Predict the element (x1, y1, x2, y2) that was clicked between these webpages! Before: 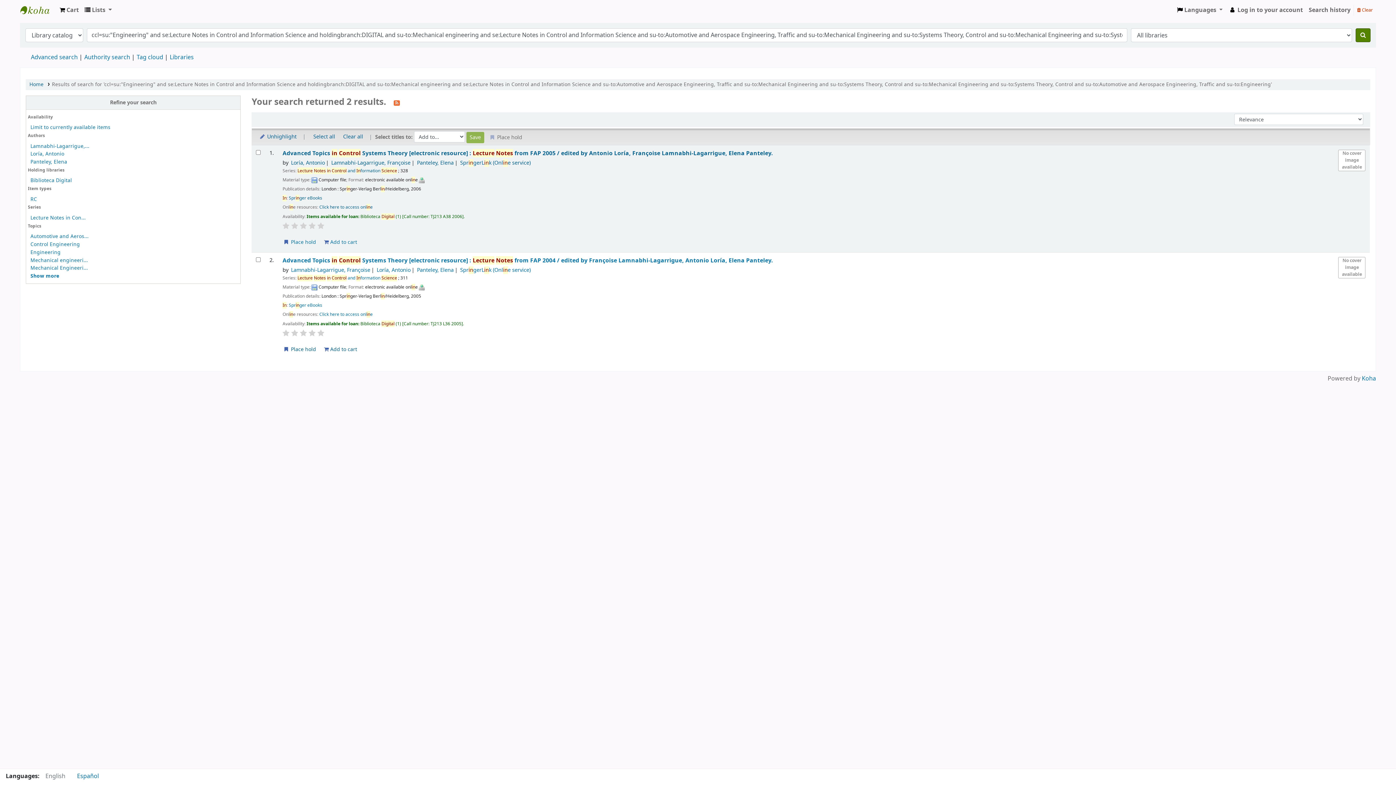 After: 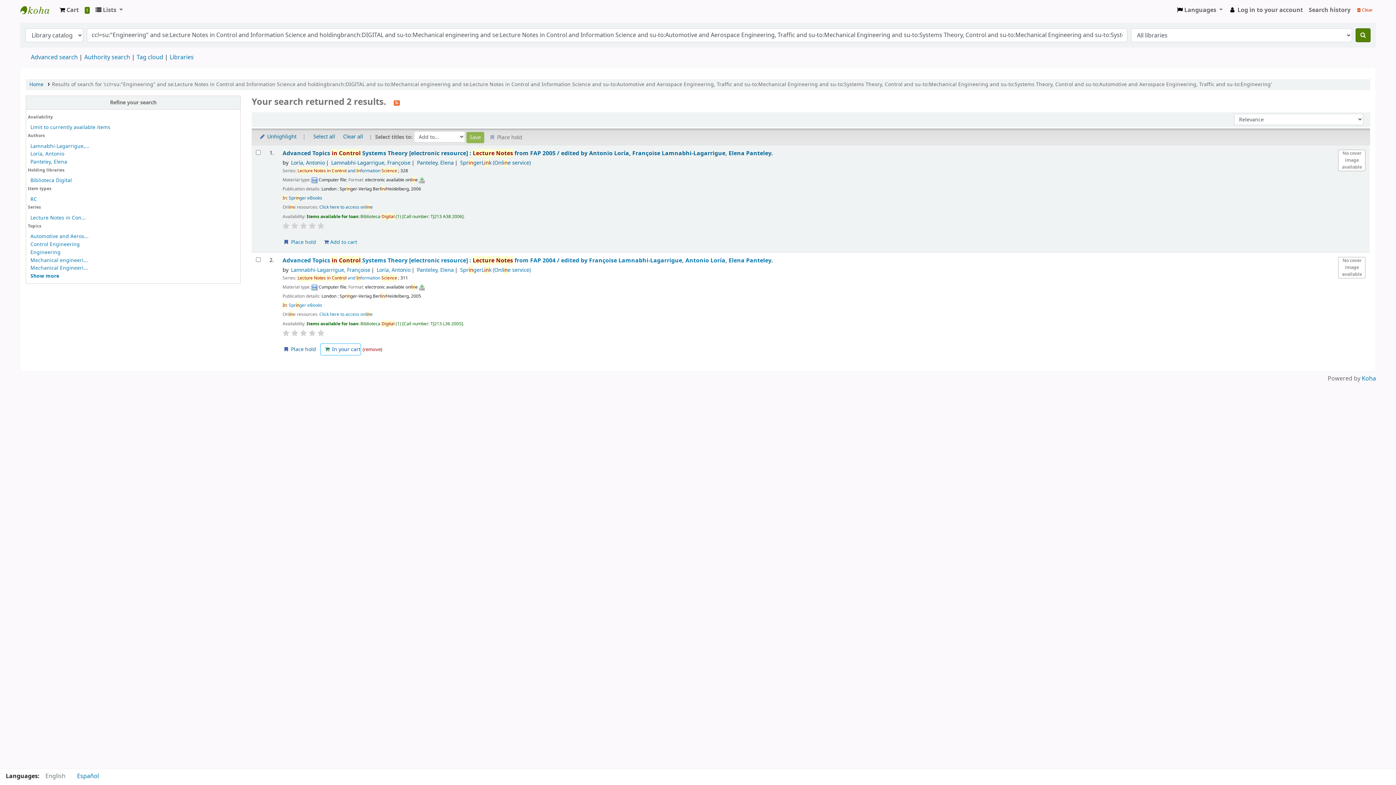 Action: bbox: (320, 343, 357, 355) label:  Add to cart